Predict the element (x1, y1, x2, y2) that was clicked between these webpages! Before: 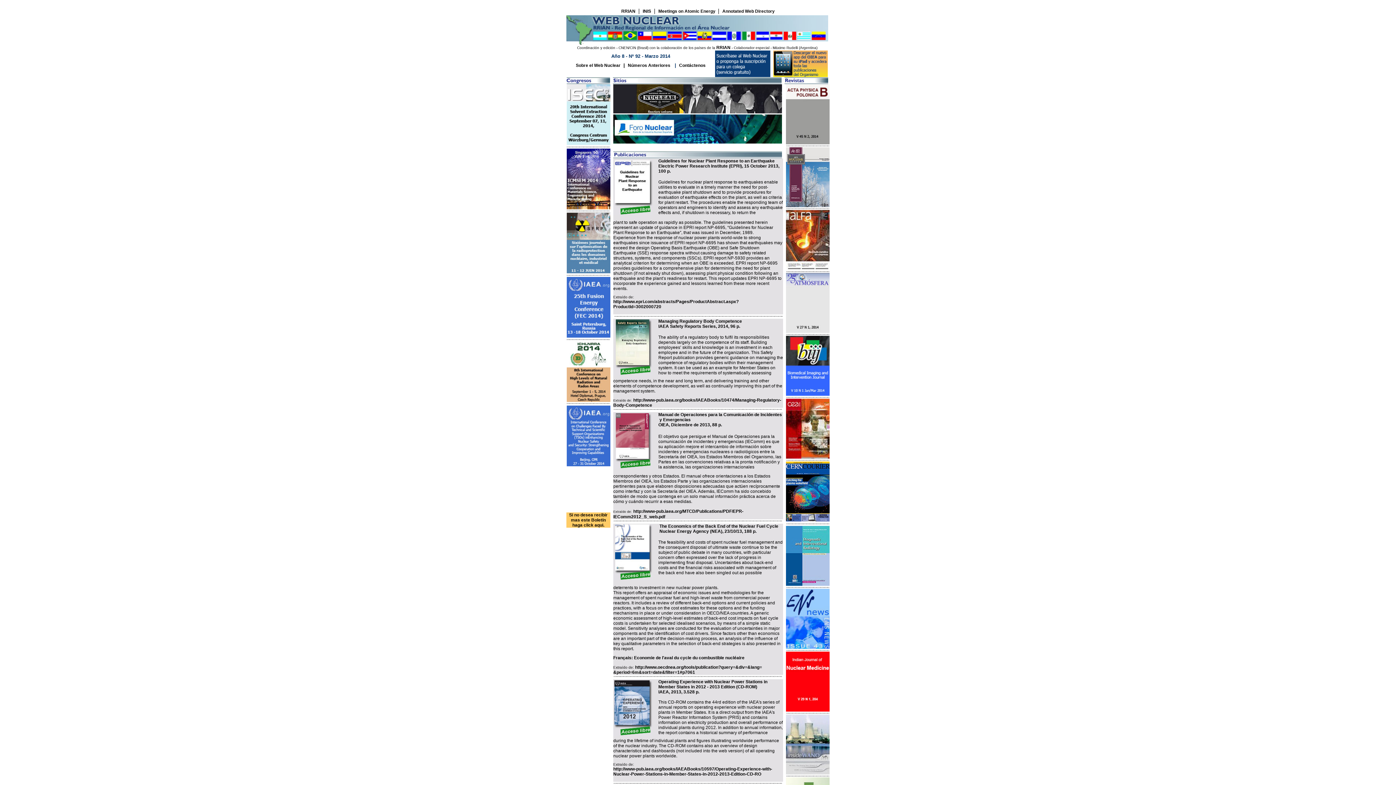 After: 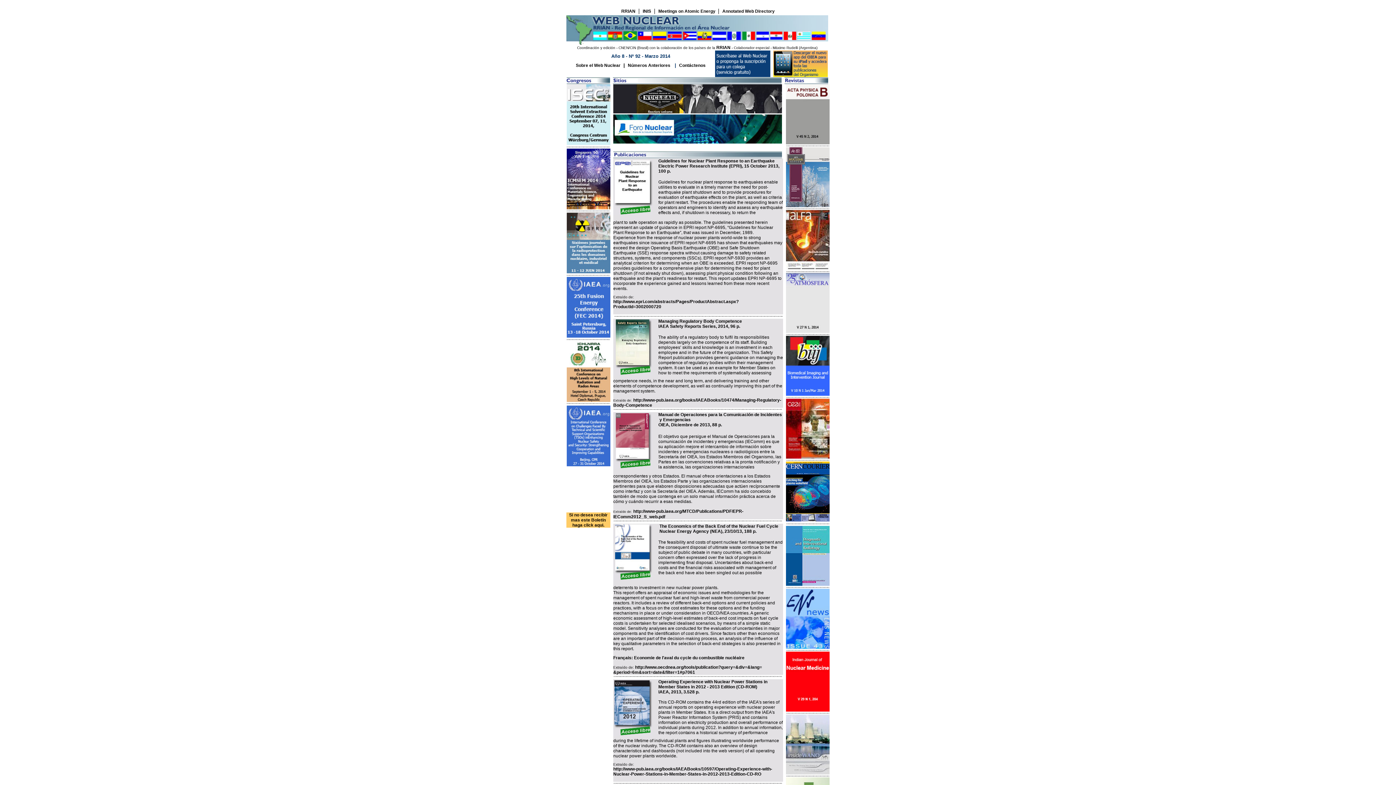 Action: bbox: (786, 140, 829, 145)